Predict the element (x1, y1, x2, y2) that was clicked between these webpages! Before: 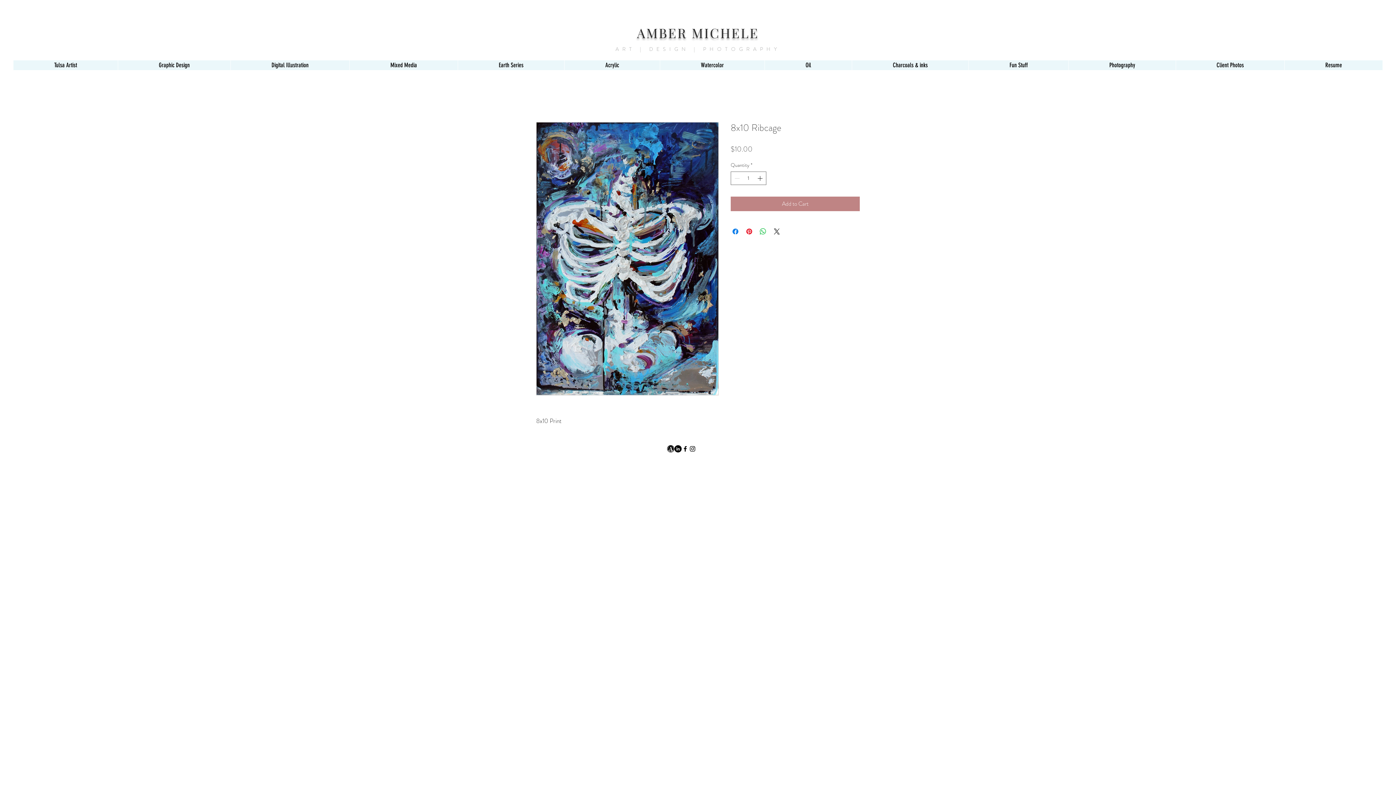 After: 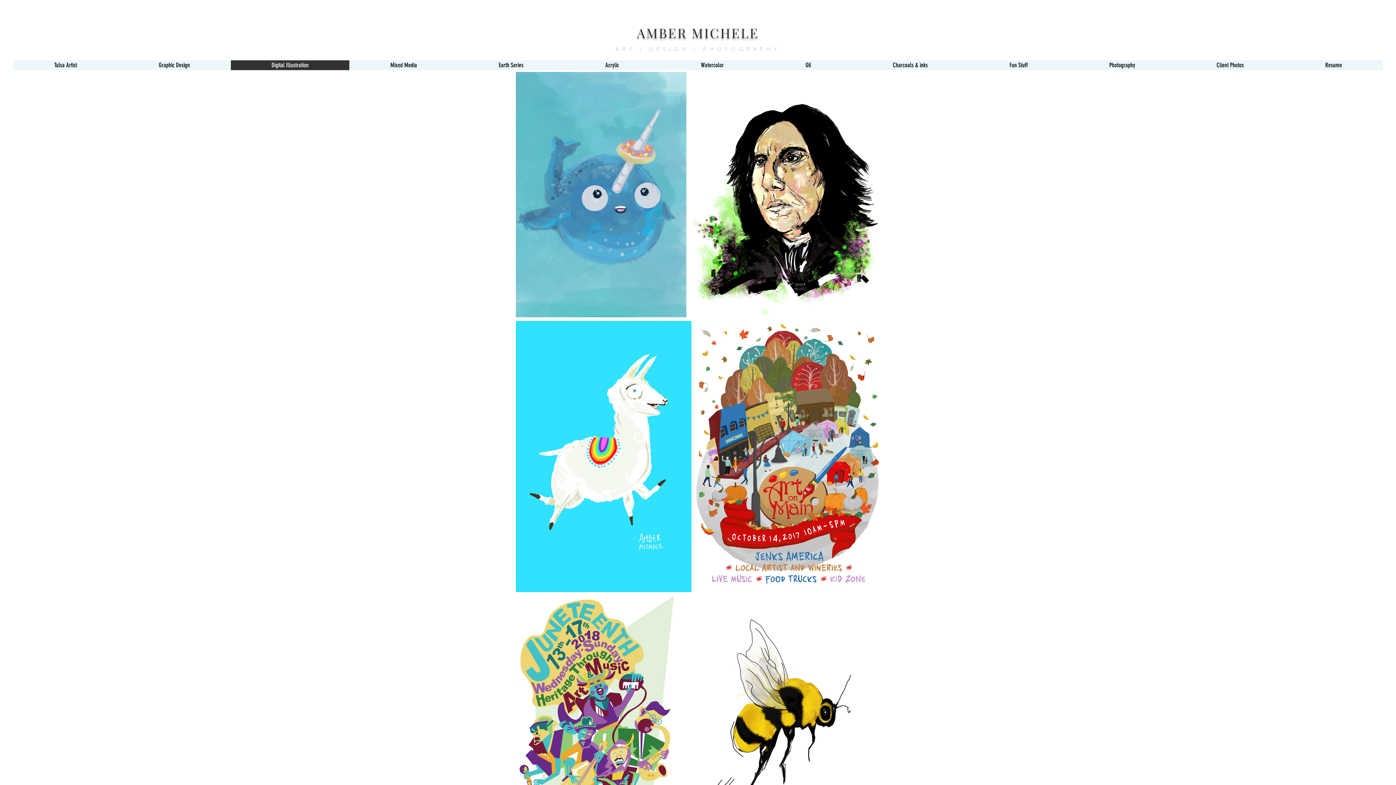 Action: bbox: (230, 60, 349, 70) label: Digital Illustration